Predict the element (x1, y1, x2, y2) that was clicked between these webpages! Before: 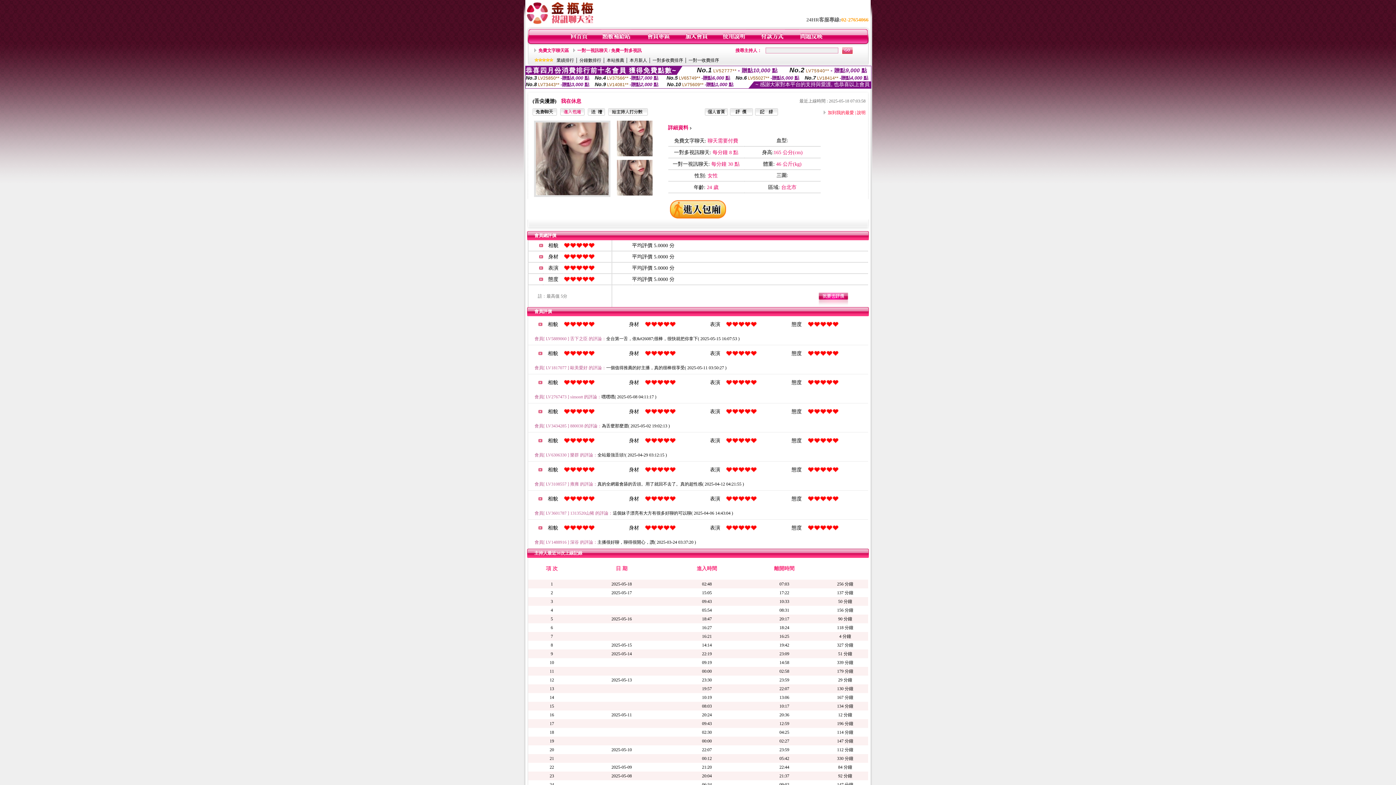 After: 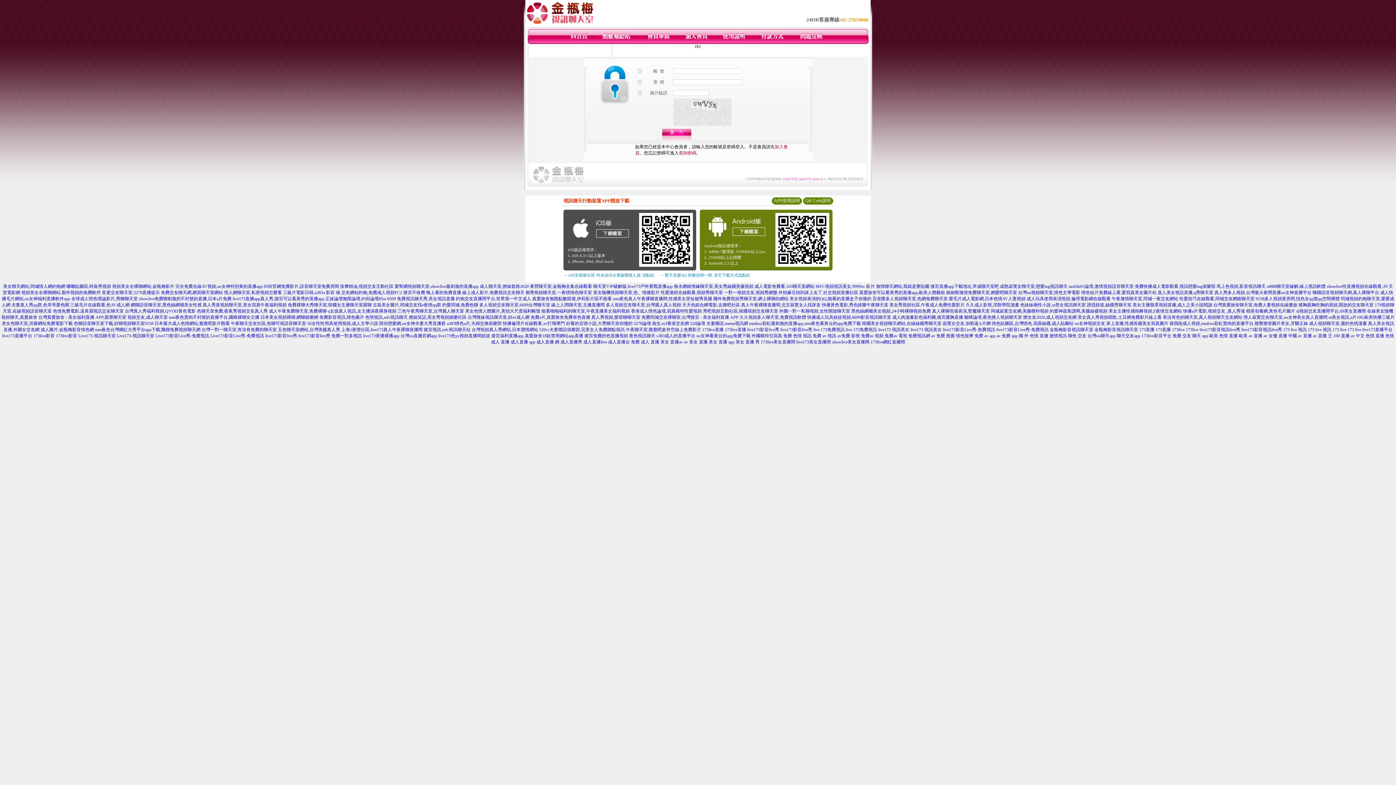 Action: bbox: (722, 40, 746, 45)